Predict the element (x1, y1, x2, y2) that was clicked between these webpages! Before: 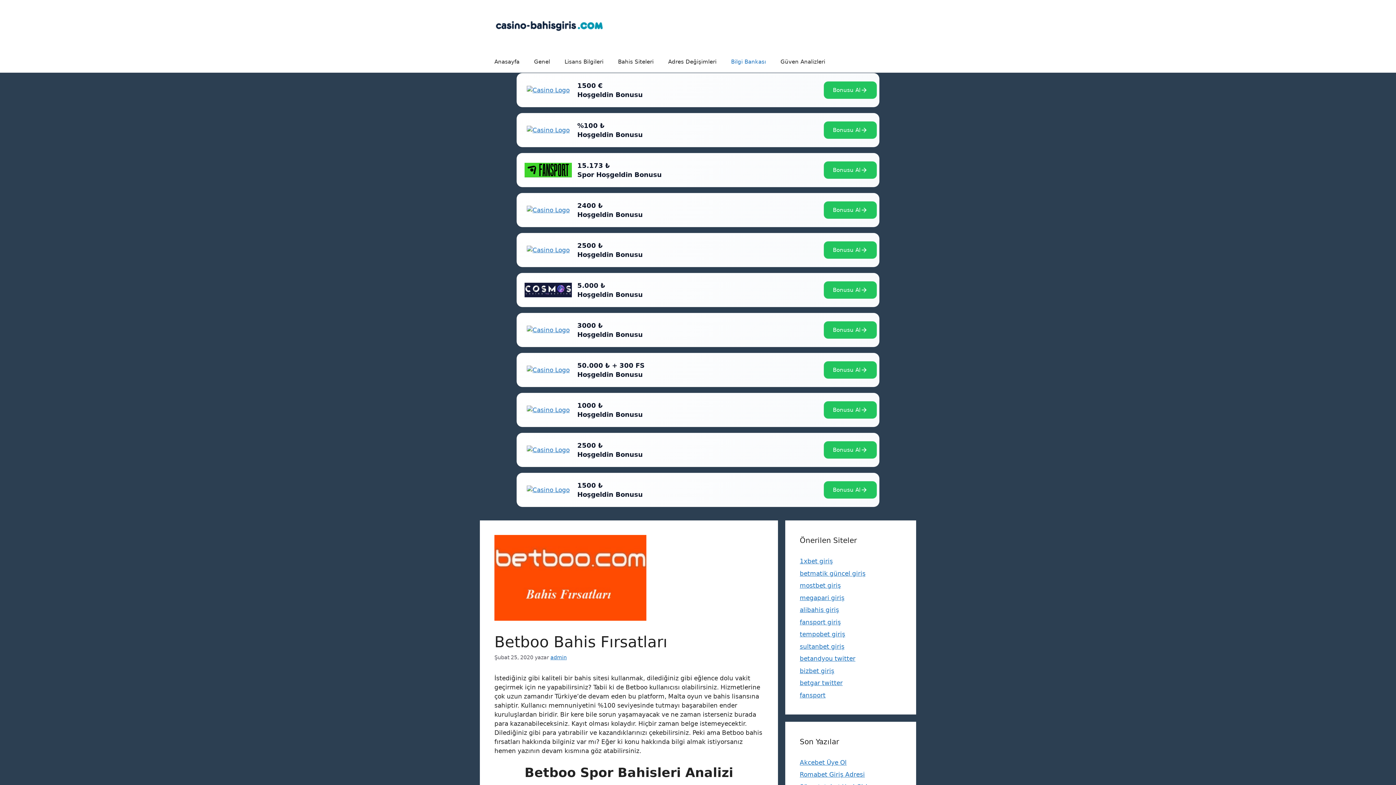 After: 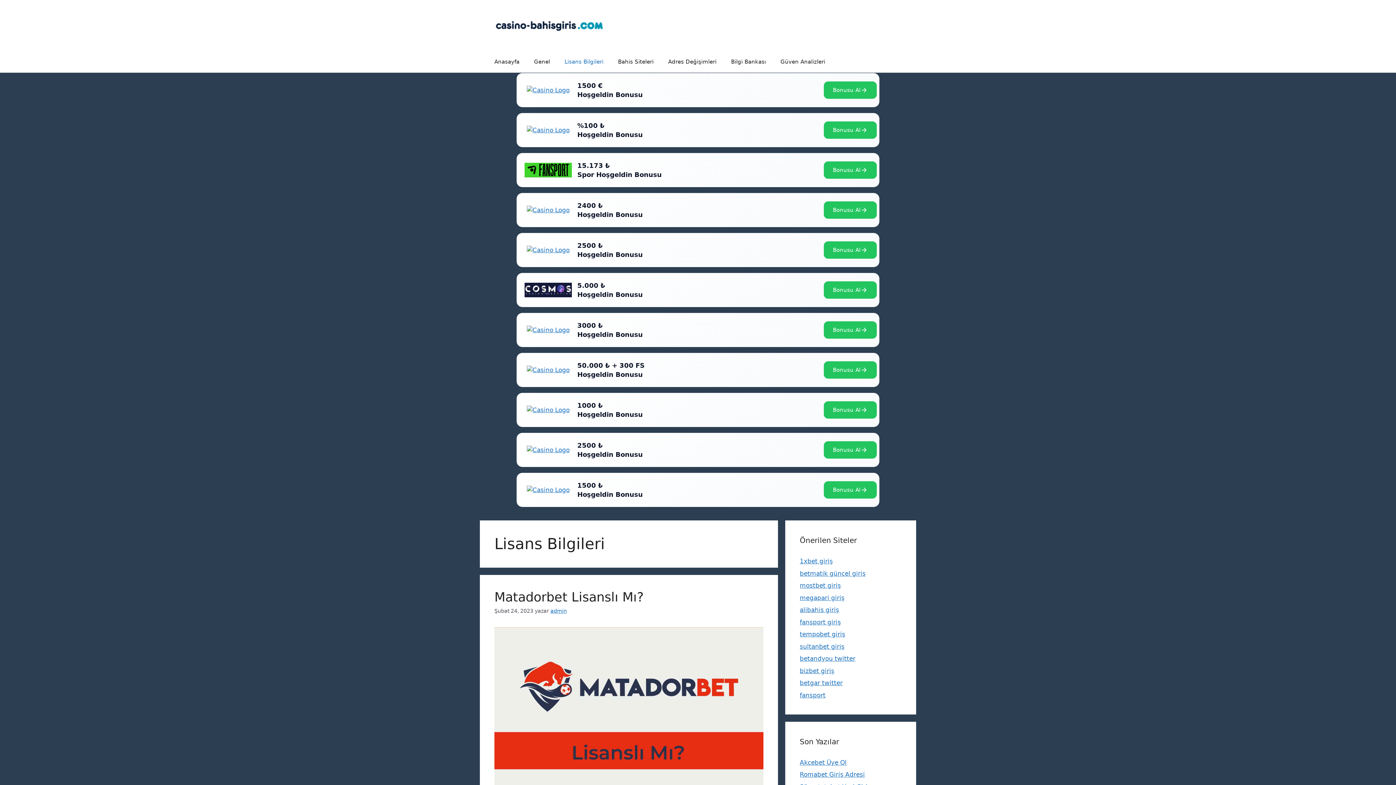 Action: bbox: (557, 50, 610, 72) label: Lisans Bilgileri